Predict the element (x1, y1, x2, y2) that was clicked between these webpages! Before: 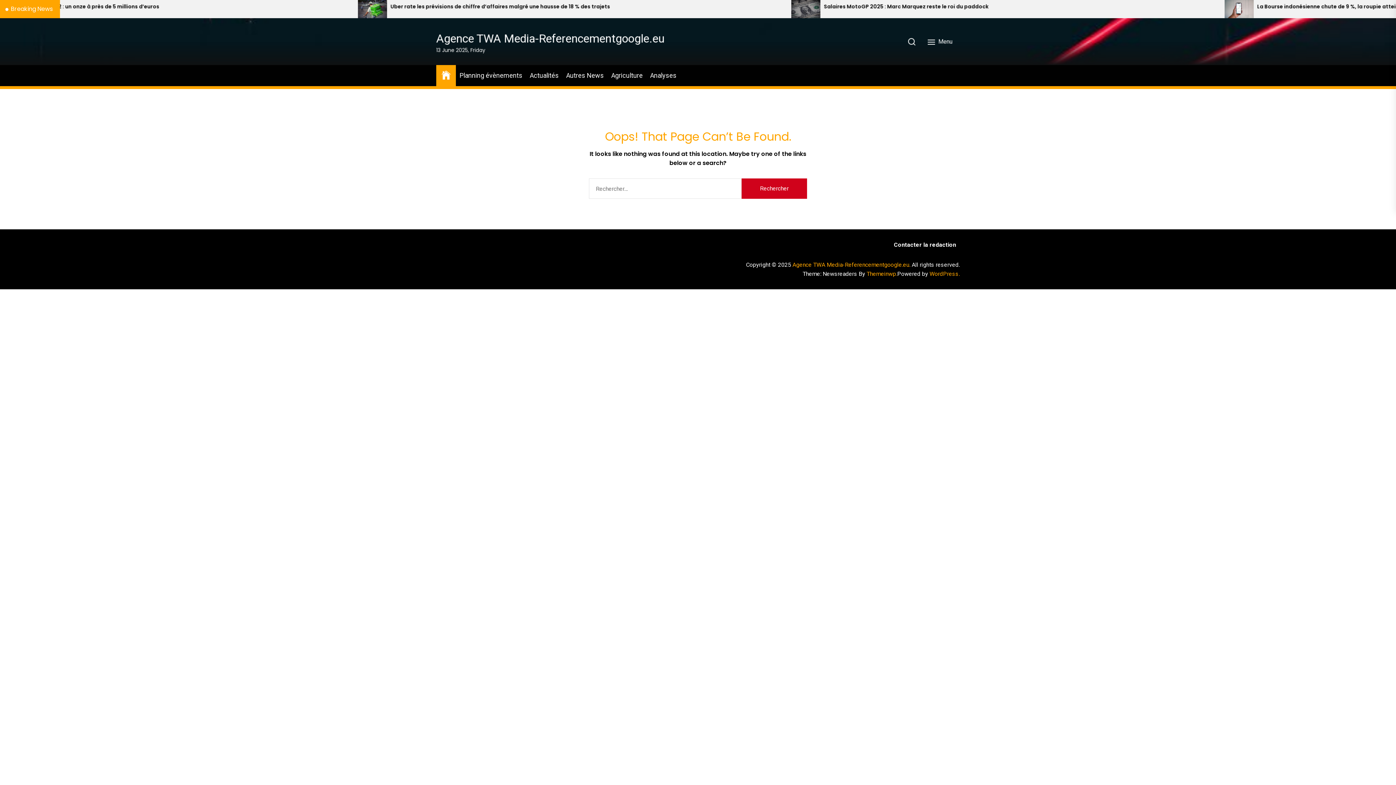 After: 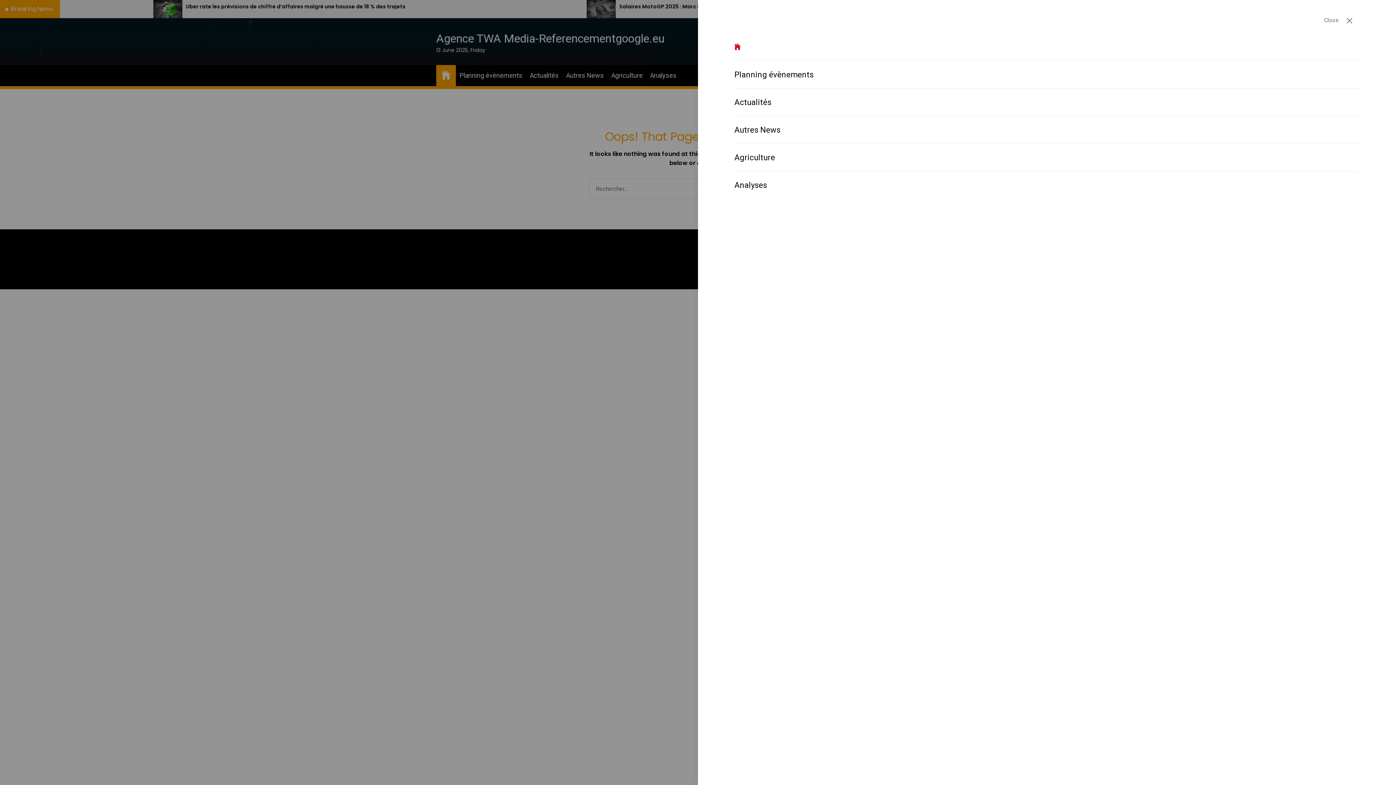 Action: bbox: (922, 34, 960, 48) label:  Menu